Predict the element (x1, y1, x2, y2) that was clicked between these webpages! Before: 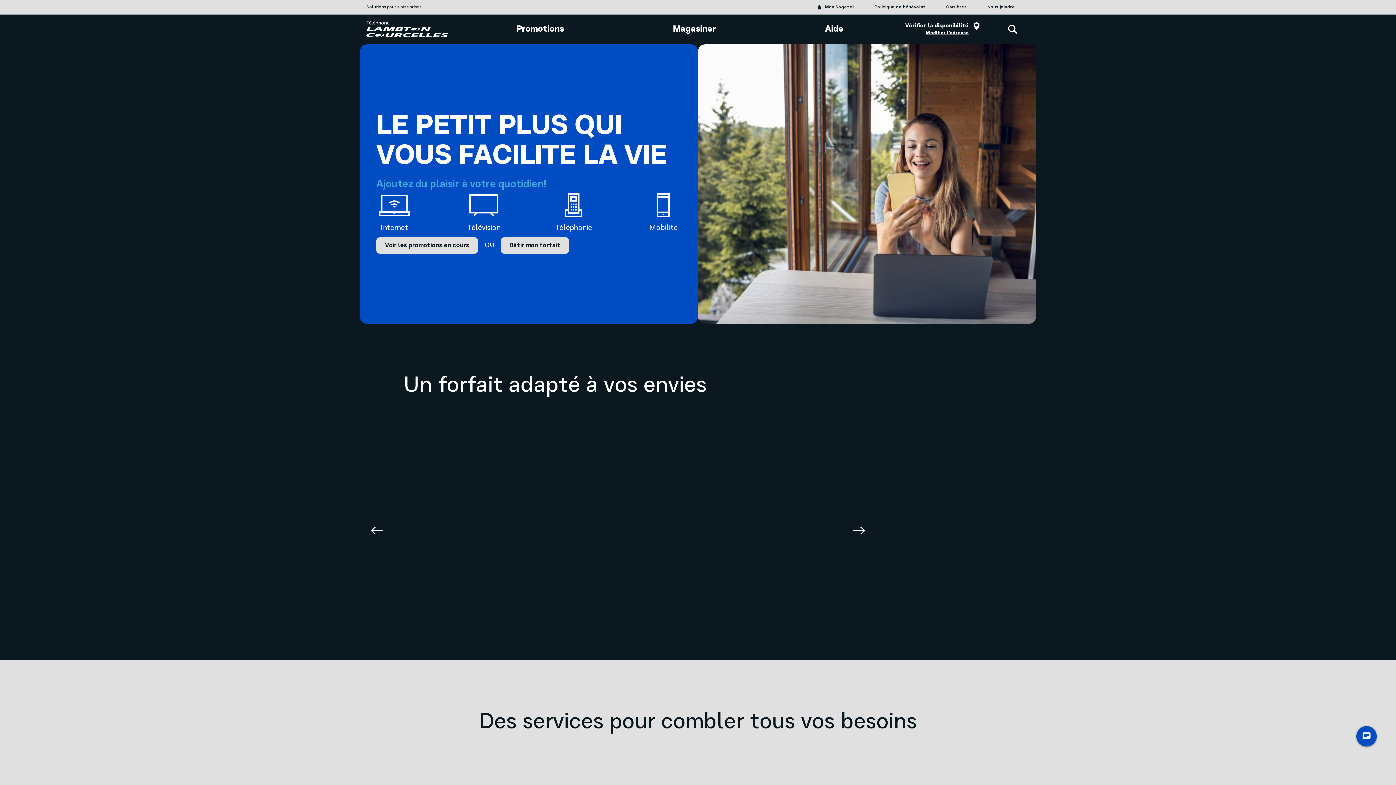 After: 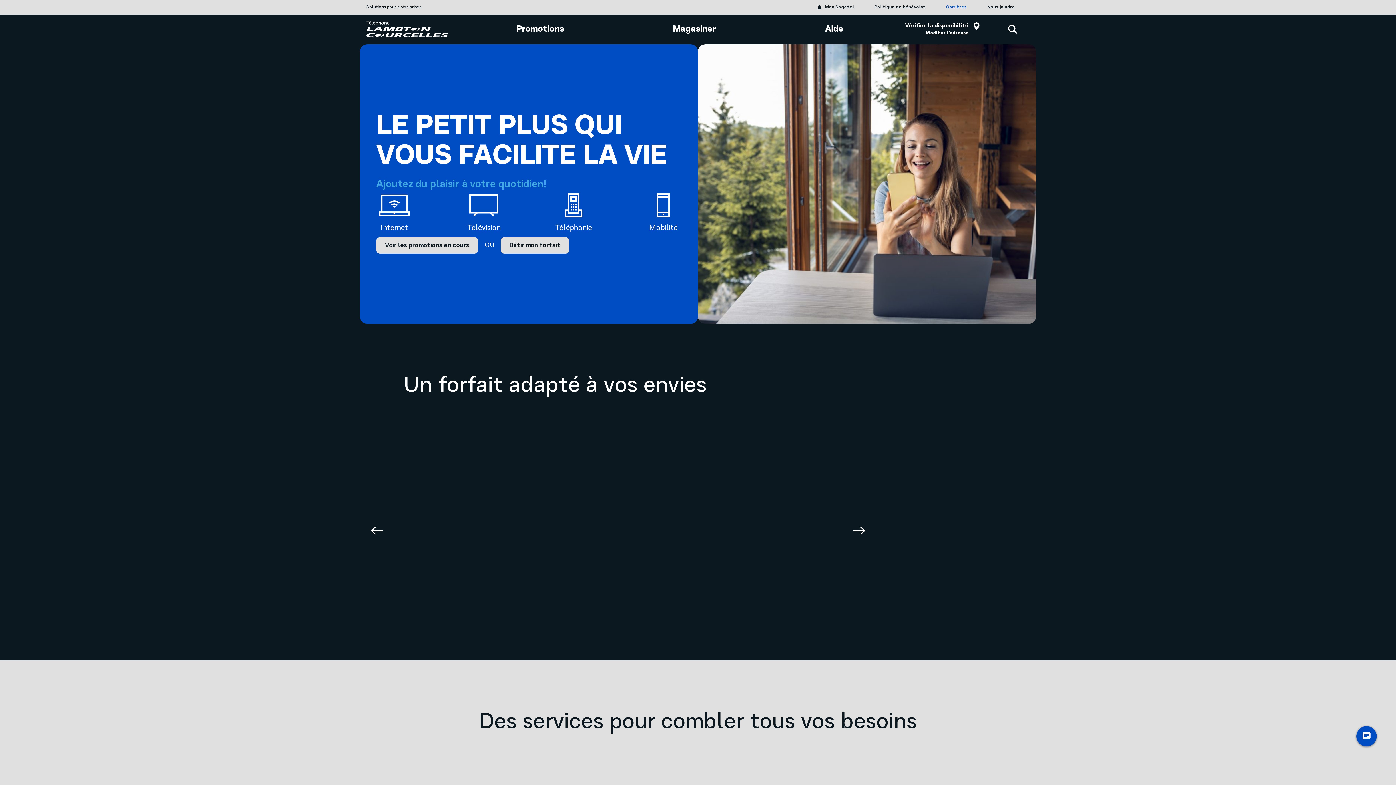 Action: bbox: (936, 0, 977, 14) label: Carrières